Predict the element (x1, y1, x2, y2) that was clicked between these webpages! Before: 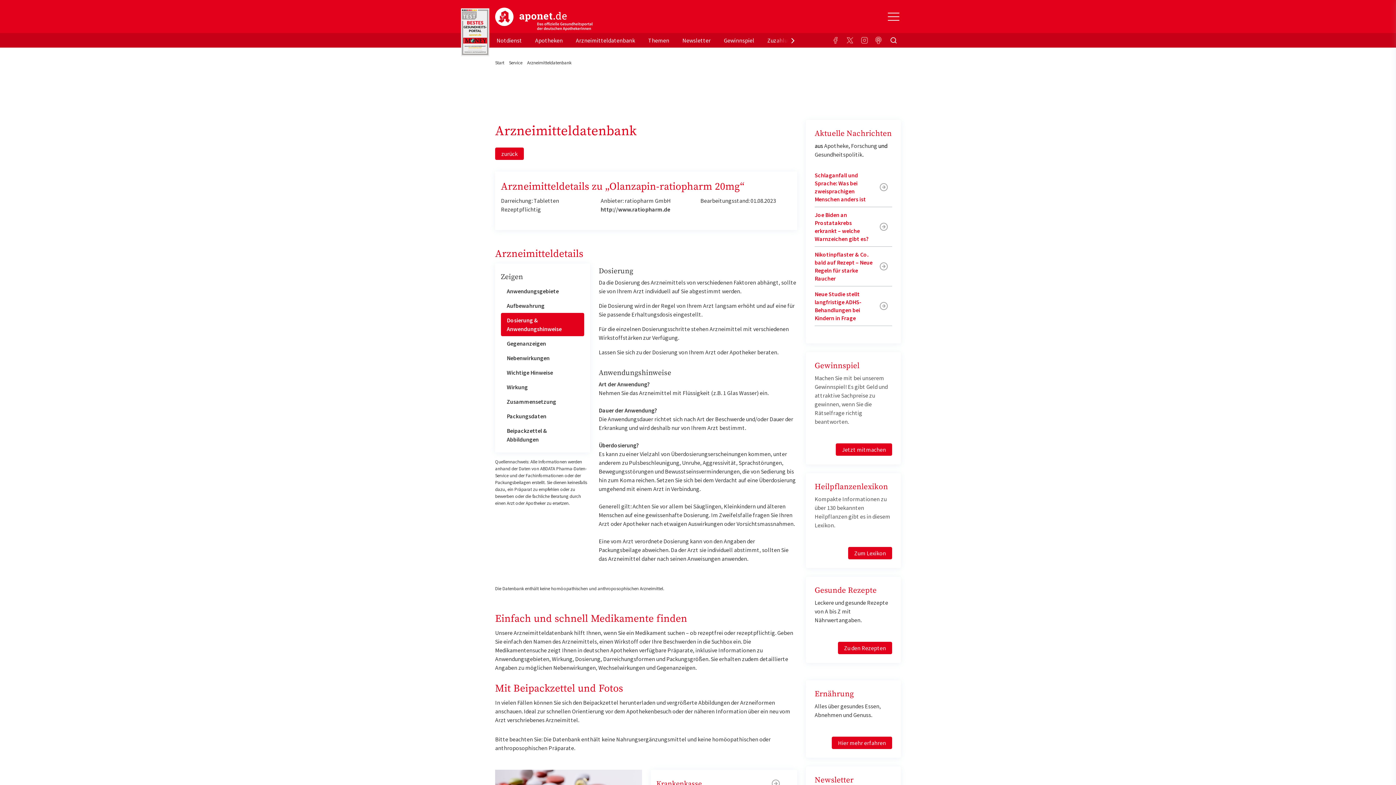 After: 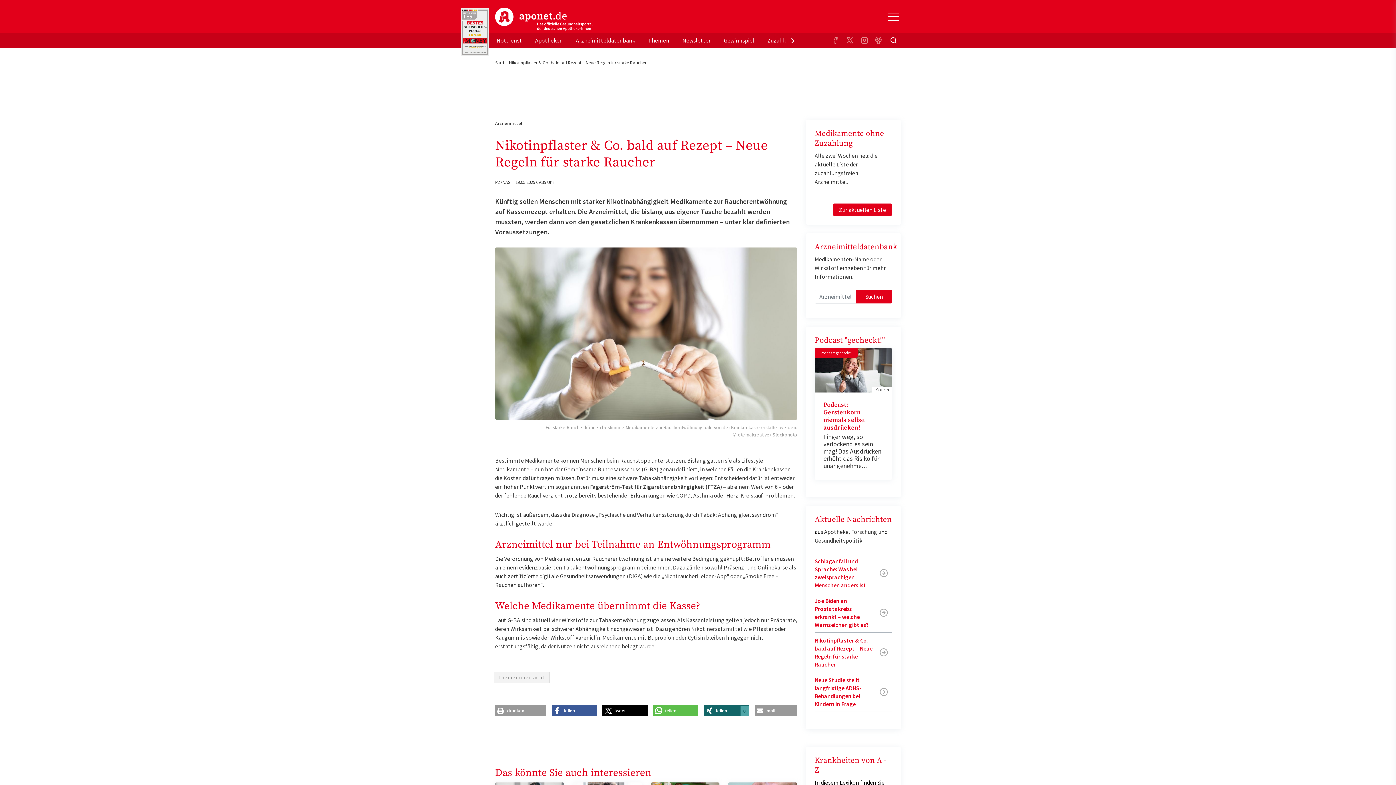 Action: label: Nikotinpflaster & Co. bald auf Rezept – Neue Regeln für starke Raucher bbox: (814, 246, 892, 286)